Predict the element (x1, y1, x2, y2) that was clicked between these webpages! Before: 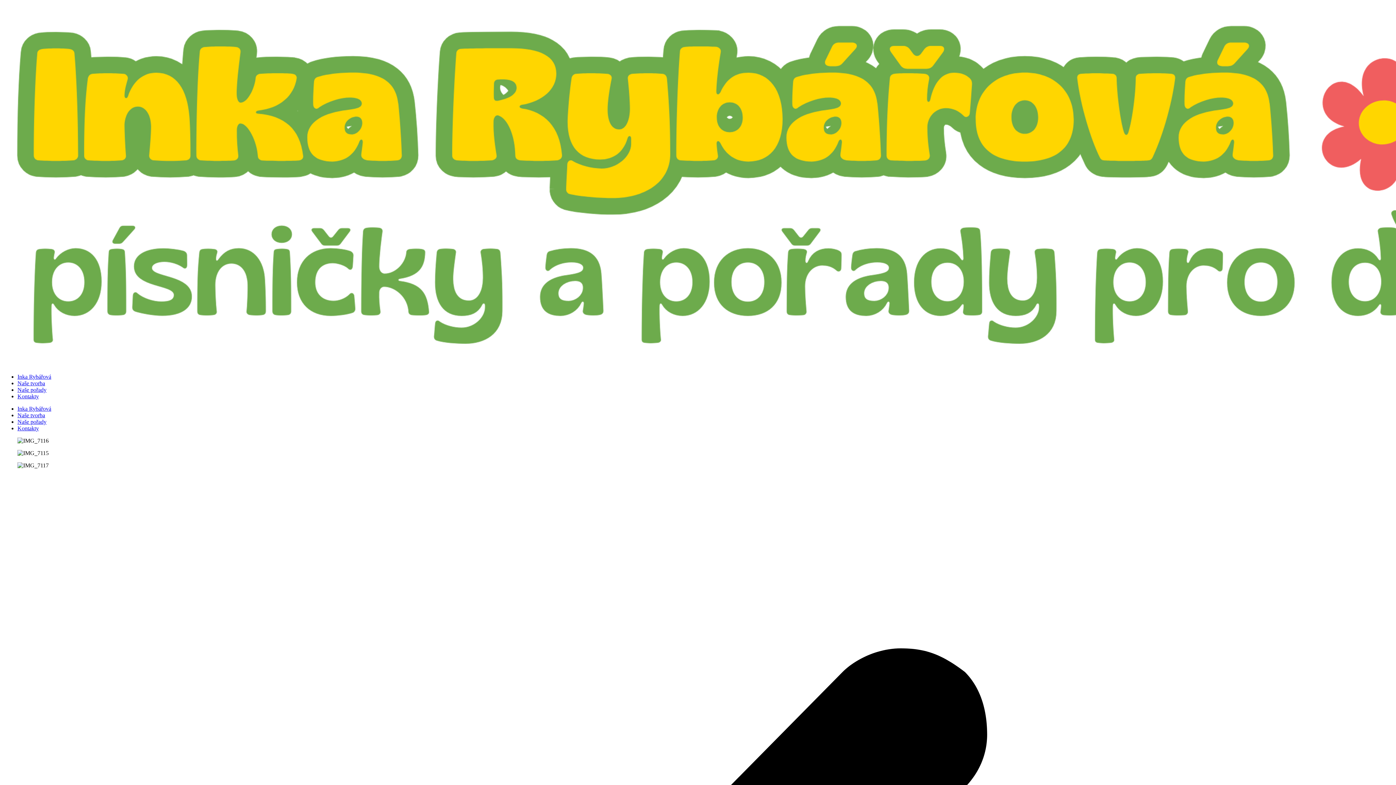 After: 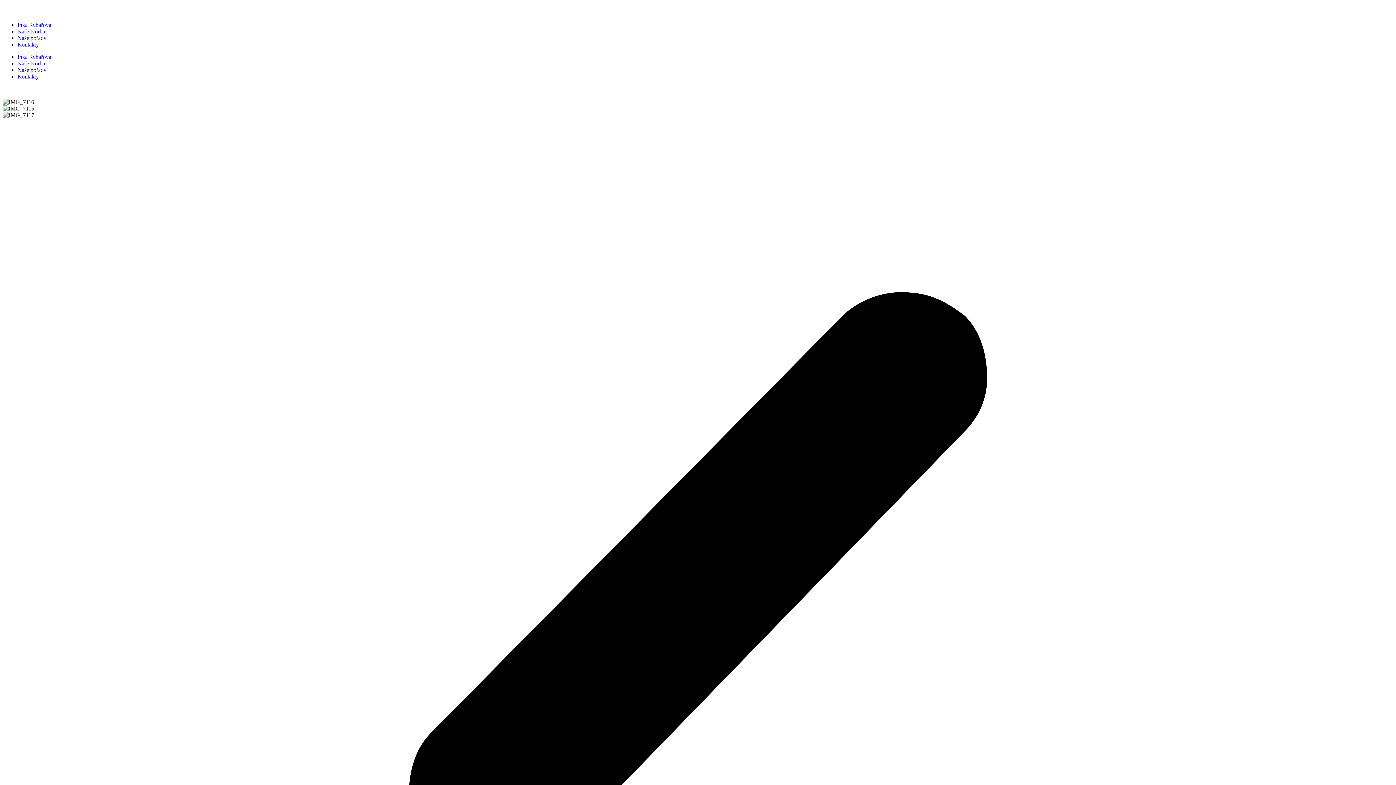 Action: bbox: (17, 405, 51, 412) label: Inka Rybářová